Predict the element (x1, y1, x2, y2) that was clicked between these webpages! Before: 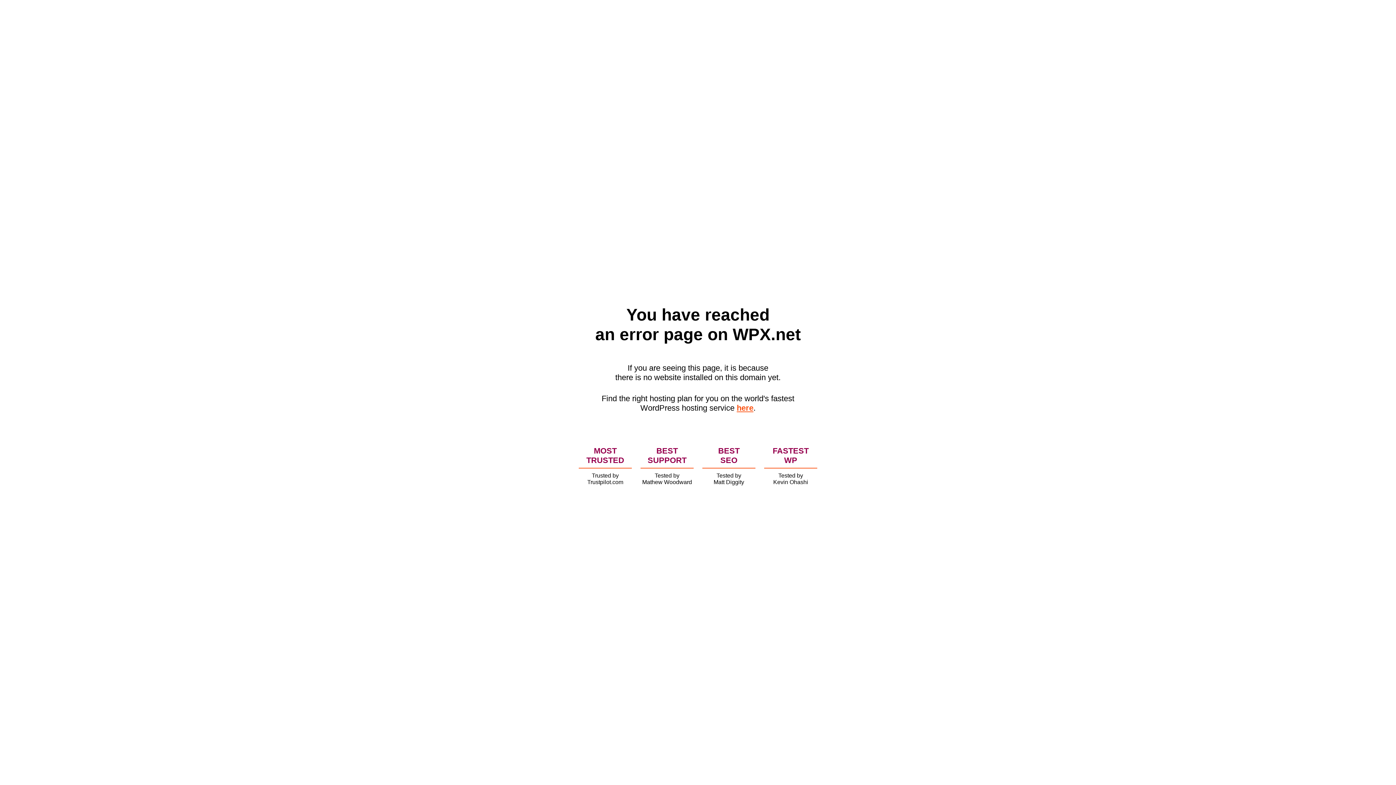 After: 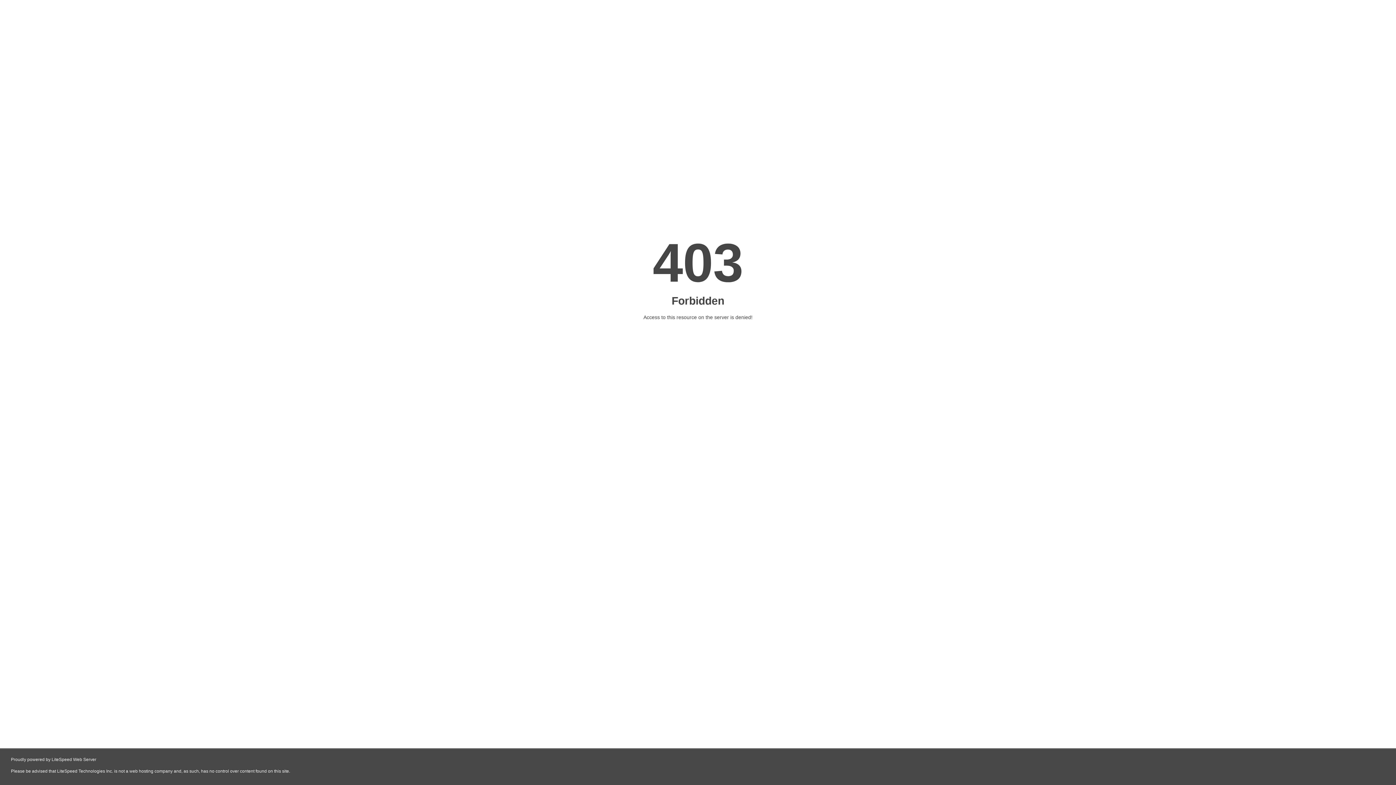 Action: bbox: (736, 403, 753, 412) label: here